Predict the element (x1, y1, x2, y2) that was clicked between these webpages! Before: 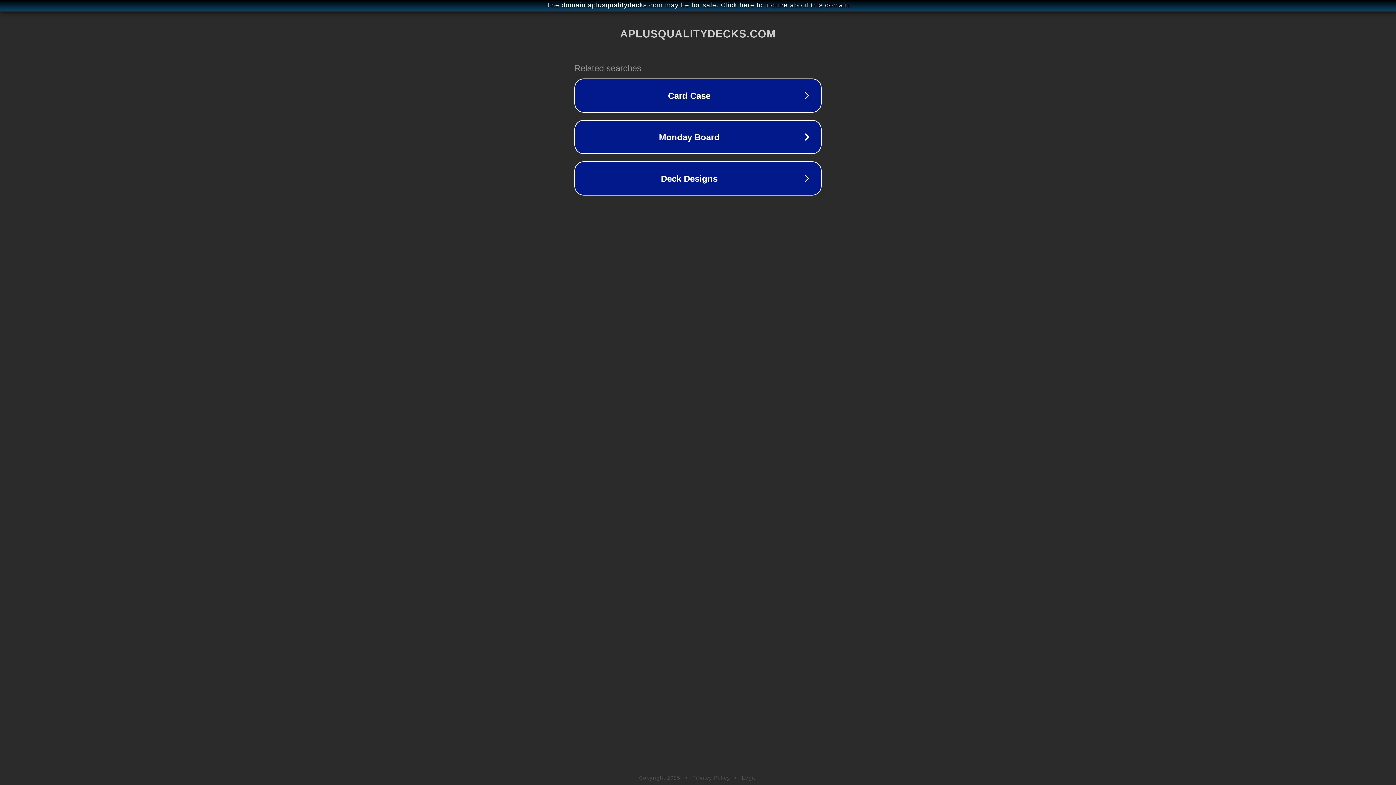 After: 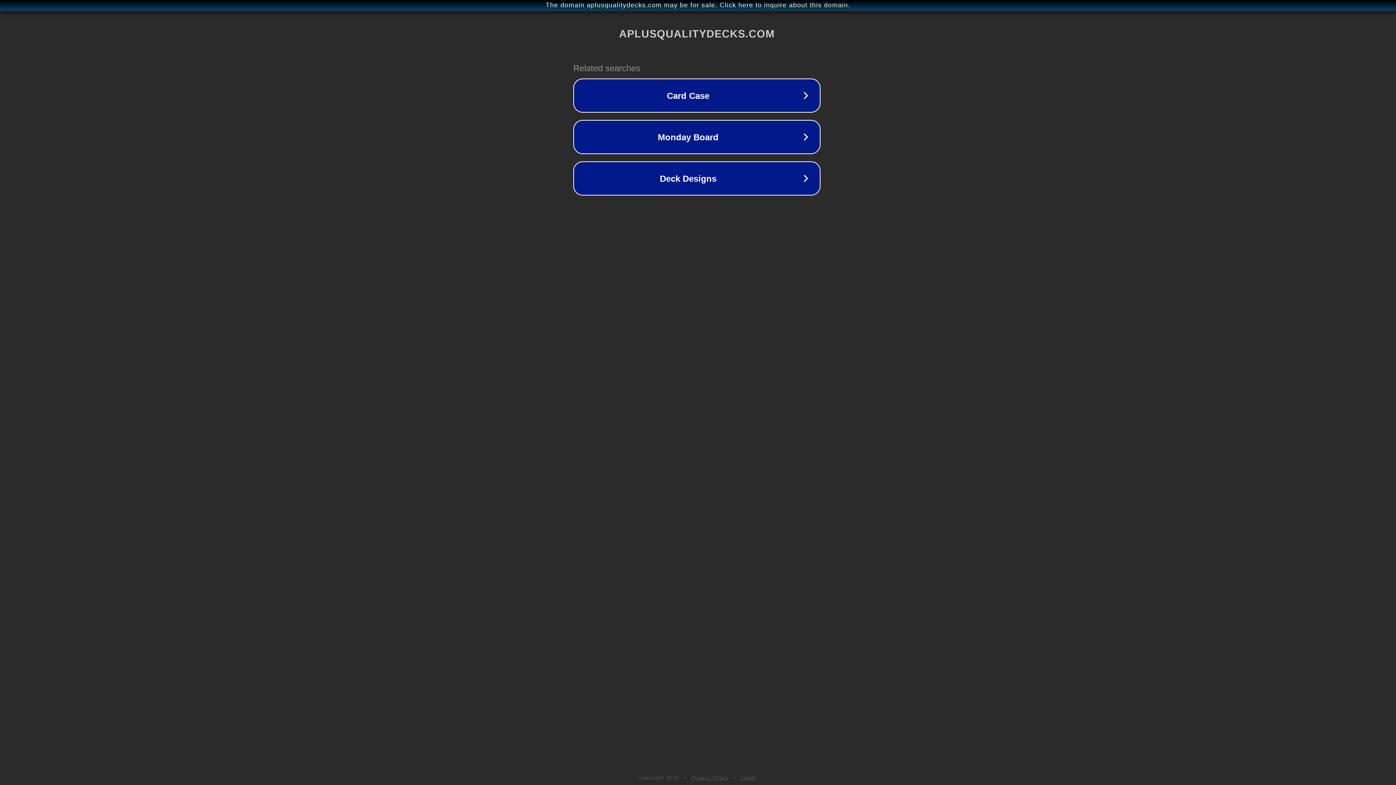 Action: label: The domain aplusqualitydecks.com may be for sale. Click here to inquire about this domain. bbox: (1, 1, 1397, 9)